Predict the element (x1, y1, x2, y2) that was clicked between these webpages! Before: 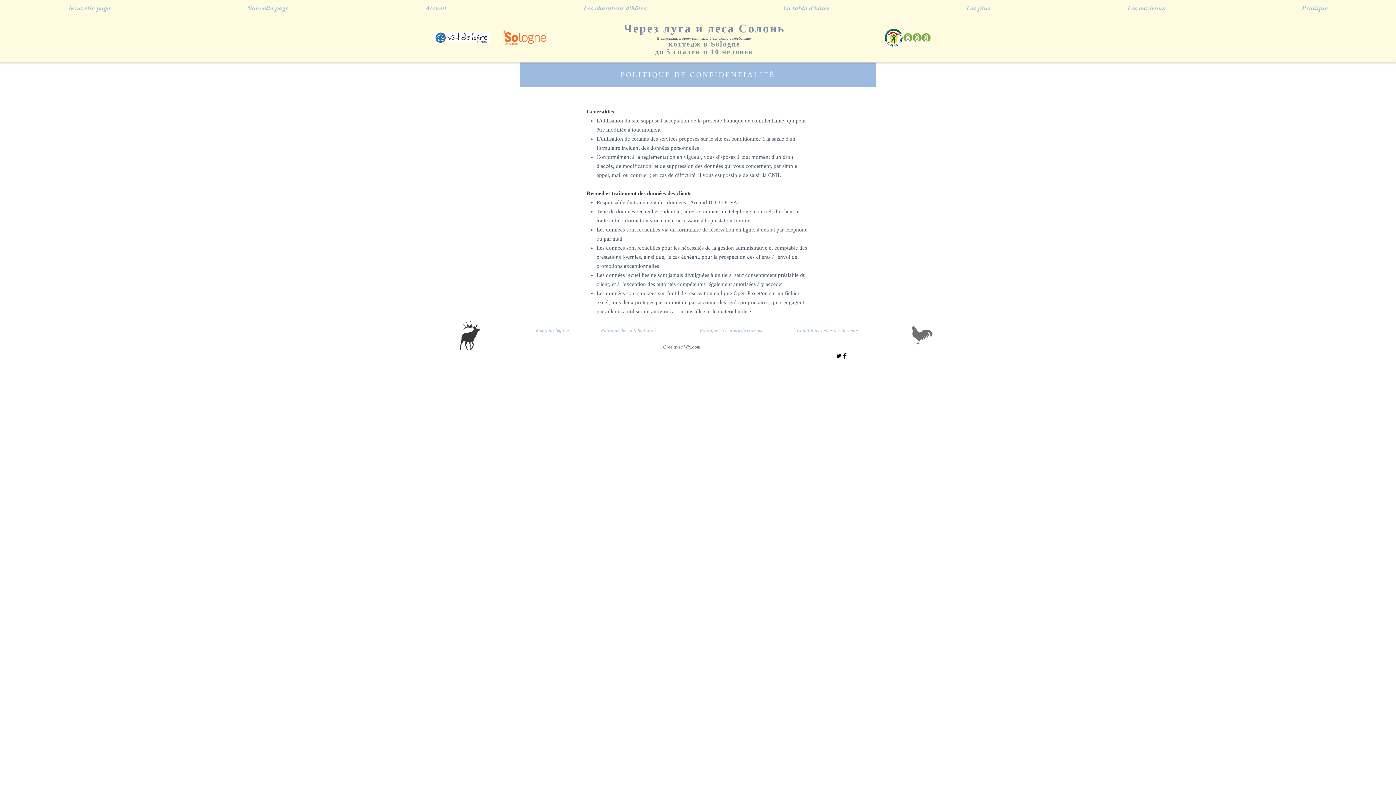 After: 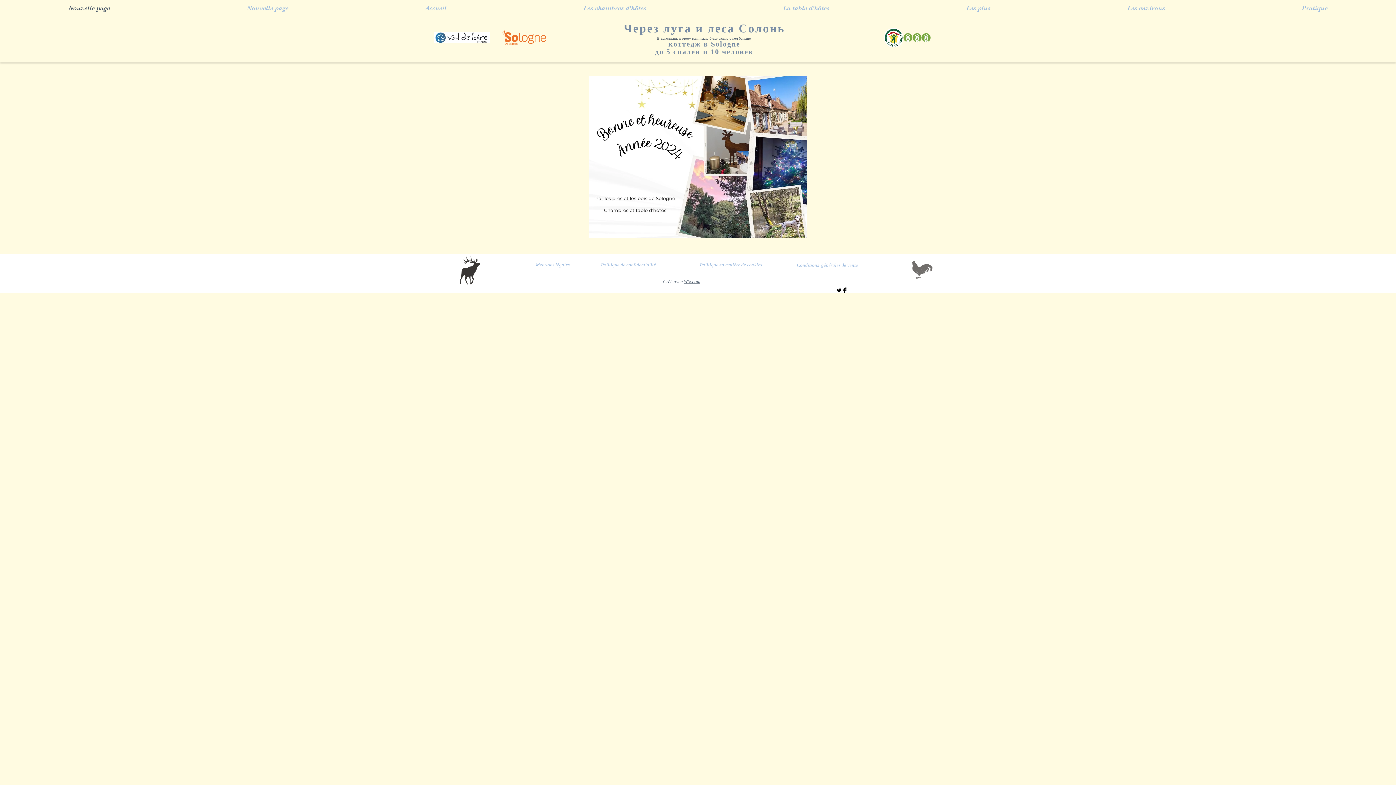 Action: label: Nouvelle page bbox: (0, 0, 178, 15)